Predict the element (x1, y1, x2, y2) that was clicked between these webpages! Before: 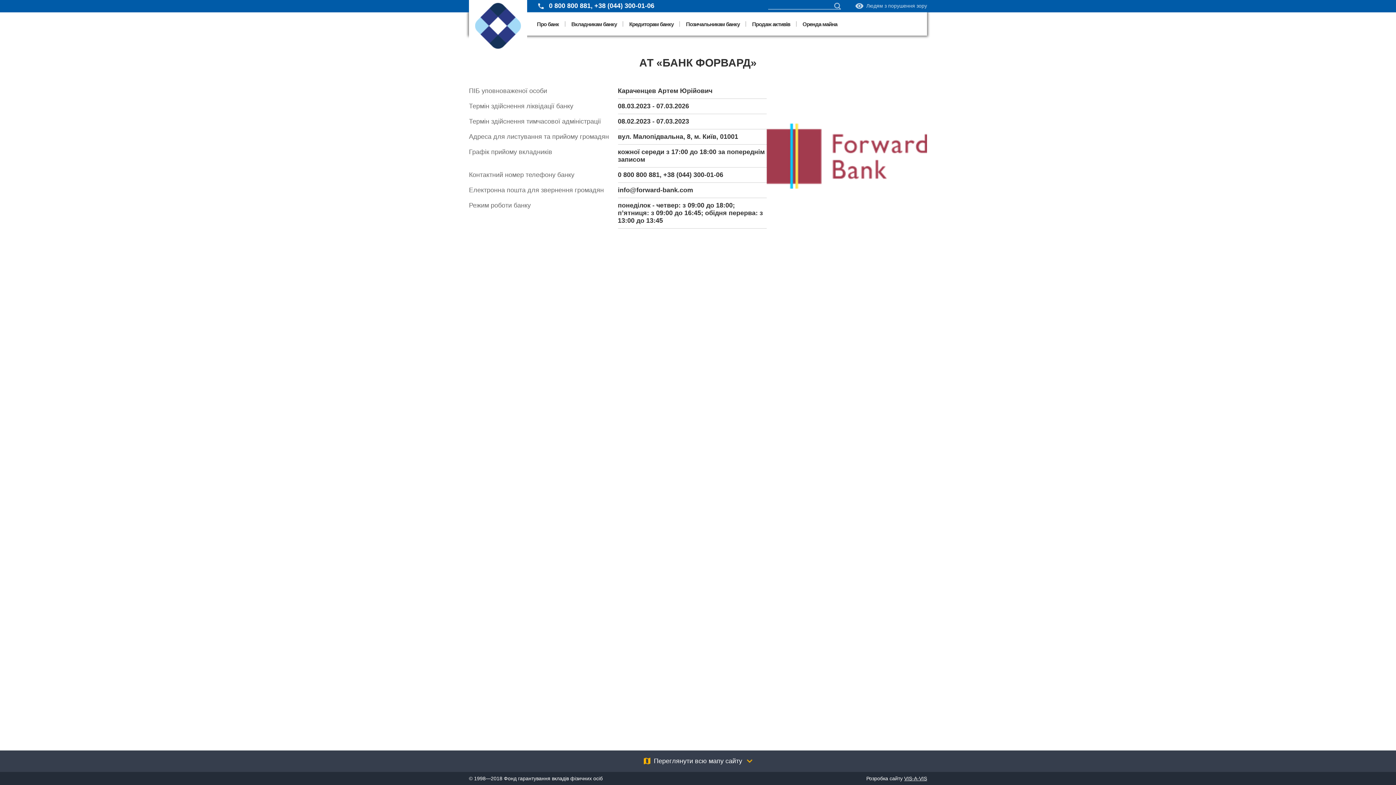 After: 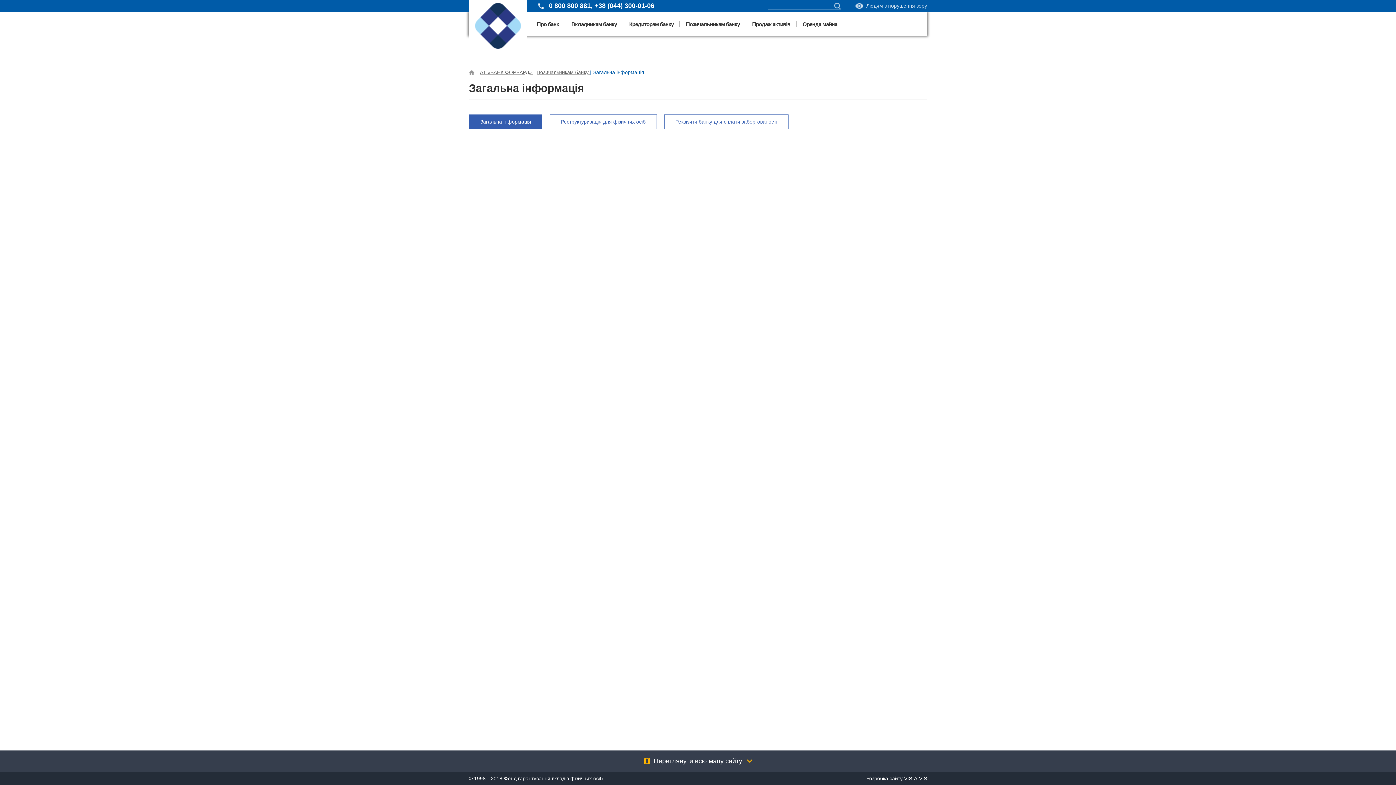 Action: bbox: (686, 21, 739, 26) label: Позичальникам банку